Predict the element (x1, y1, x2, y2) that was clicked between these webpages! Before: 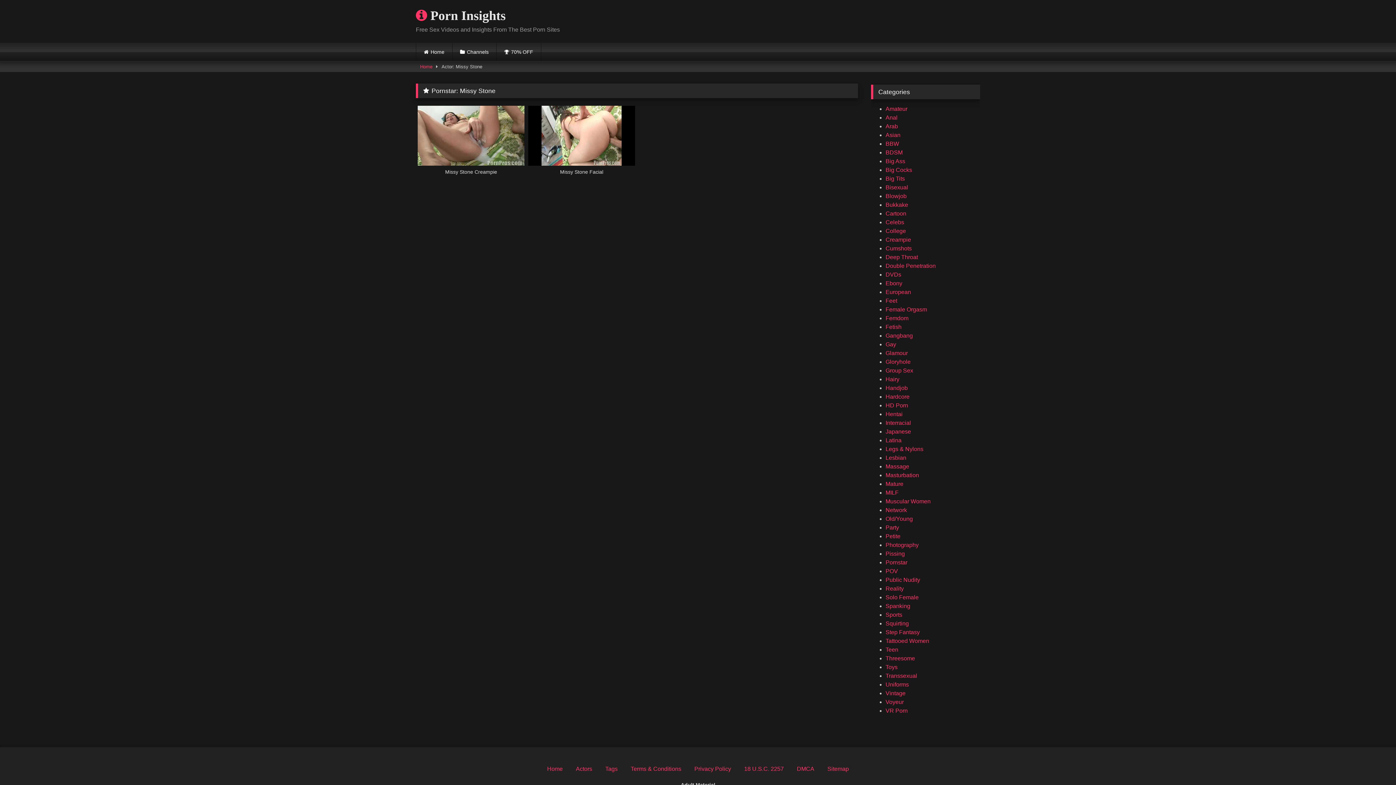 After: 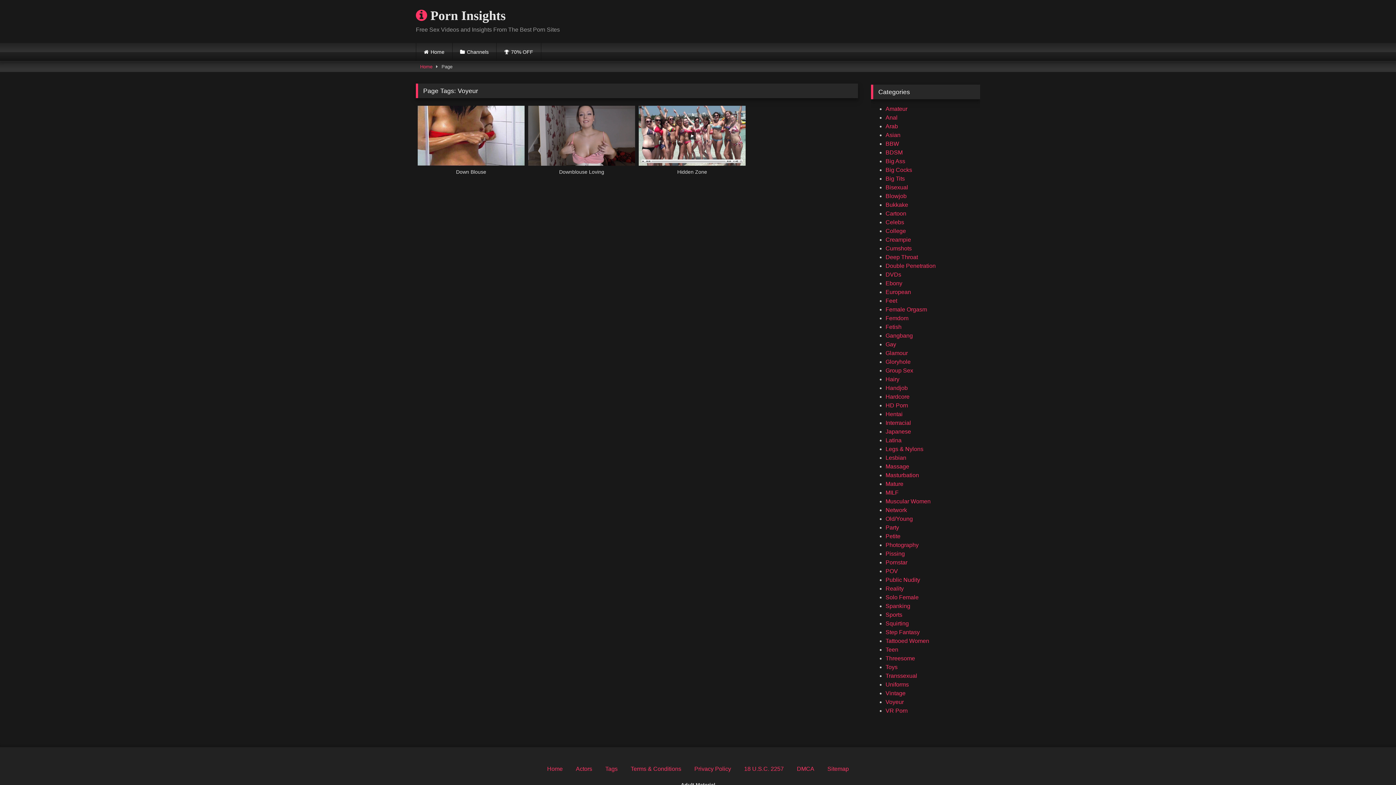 Action: label: Voyeur bbox: (885, 699, 904, 705)